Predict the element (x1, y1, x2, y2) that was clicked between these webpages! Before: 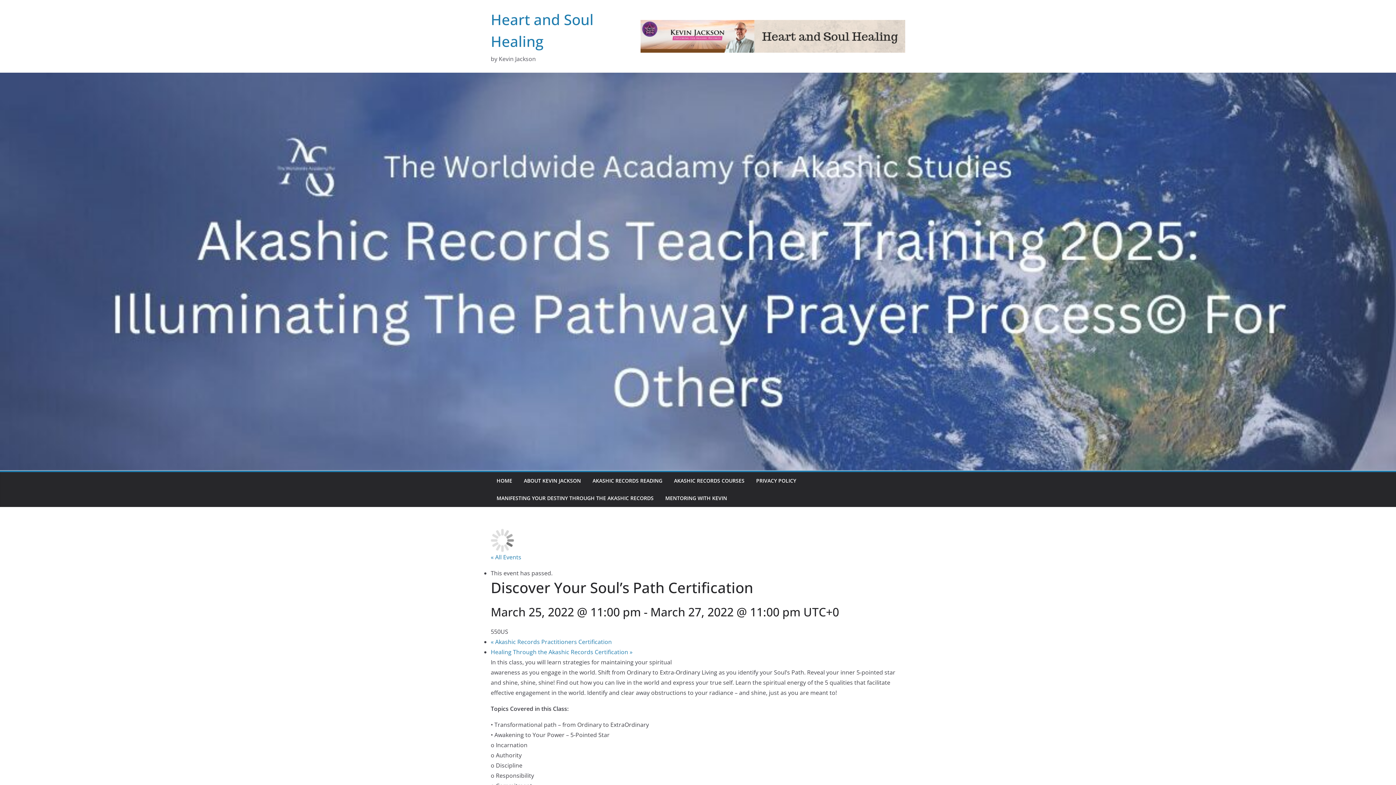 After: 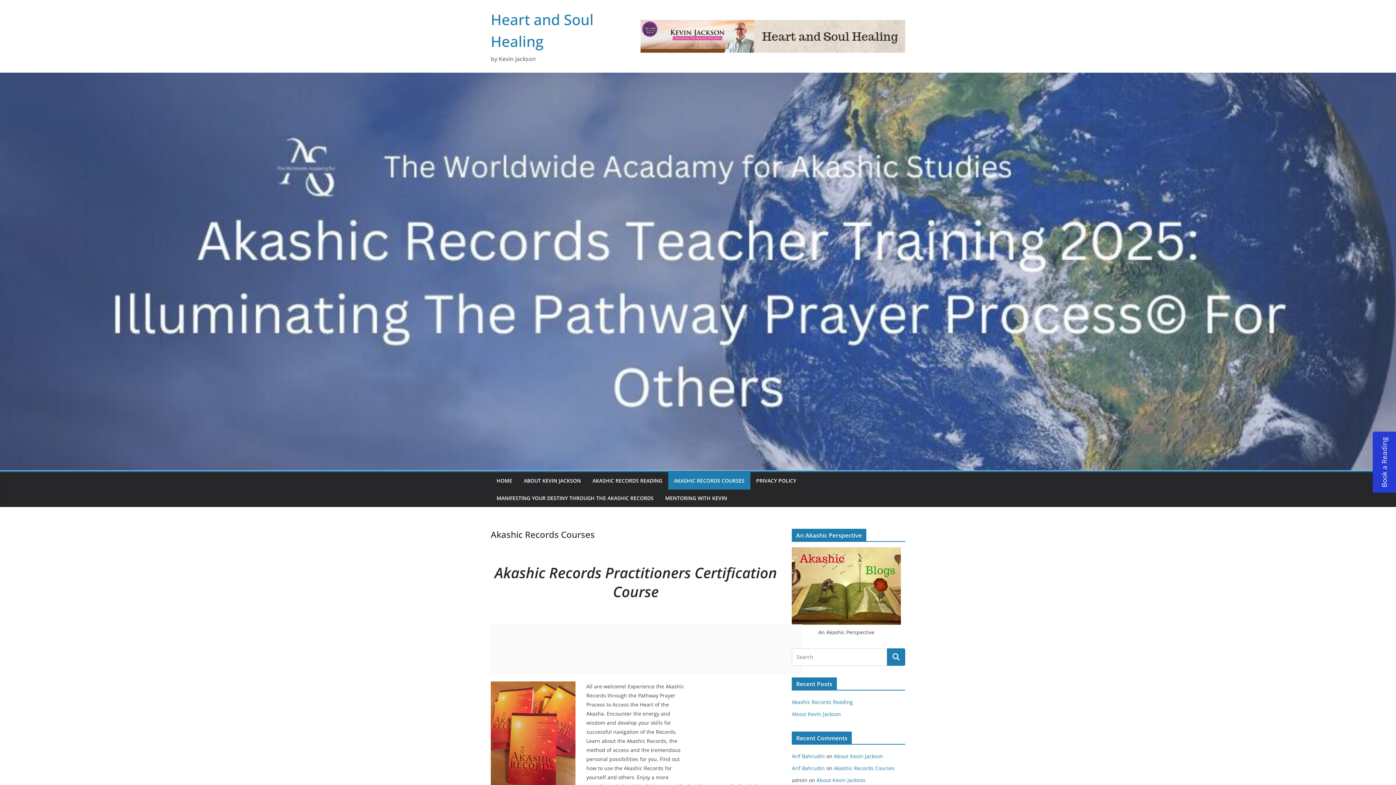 Action: label: AKASHIC RECORDS COURSES bbox: (674, 476, 744, 486)